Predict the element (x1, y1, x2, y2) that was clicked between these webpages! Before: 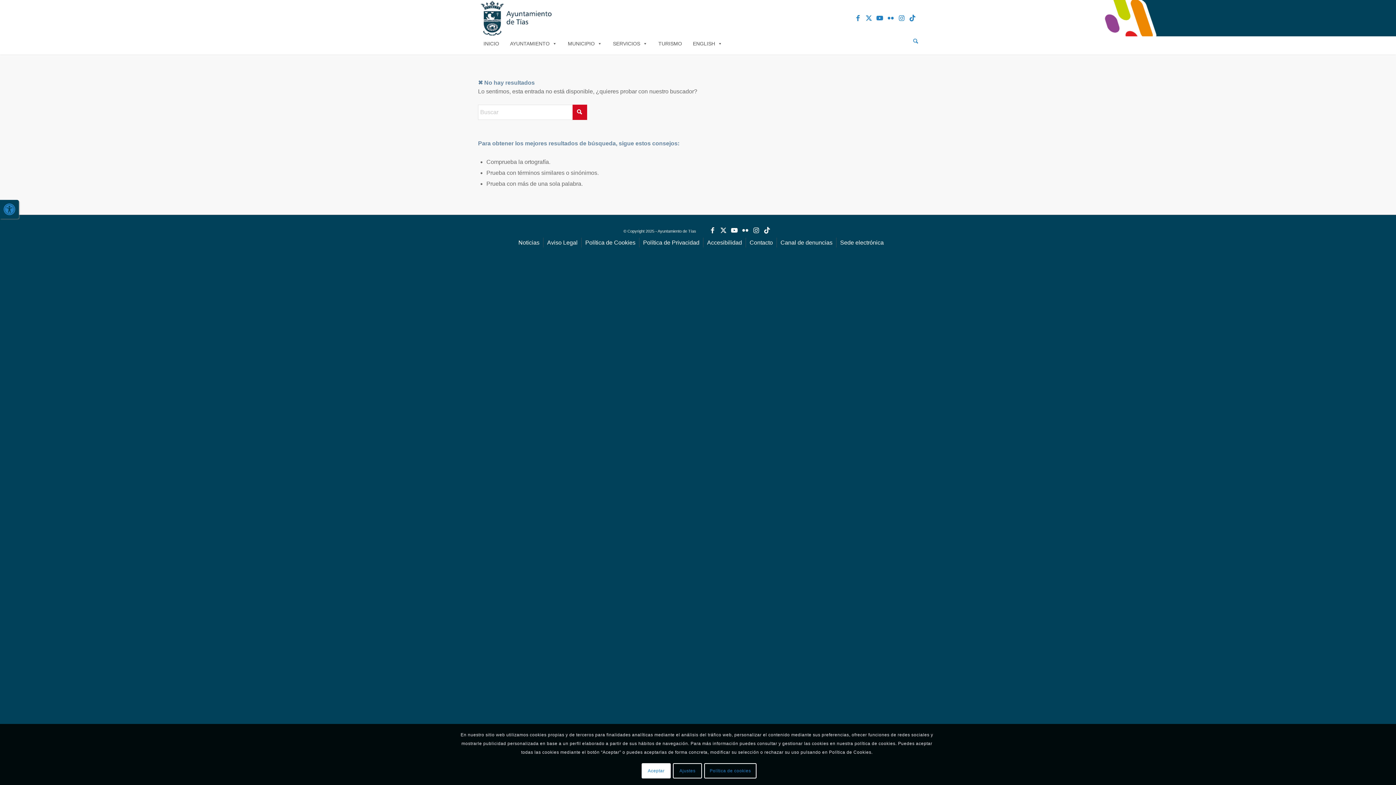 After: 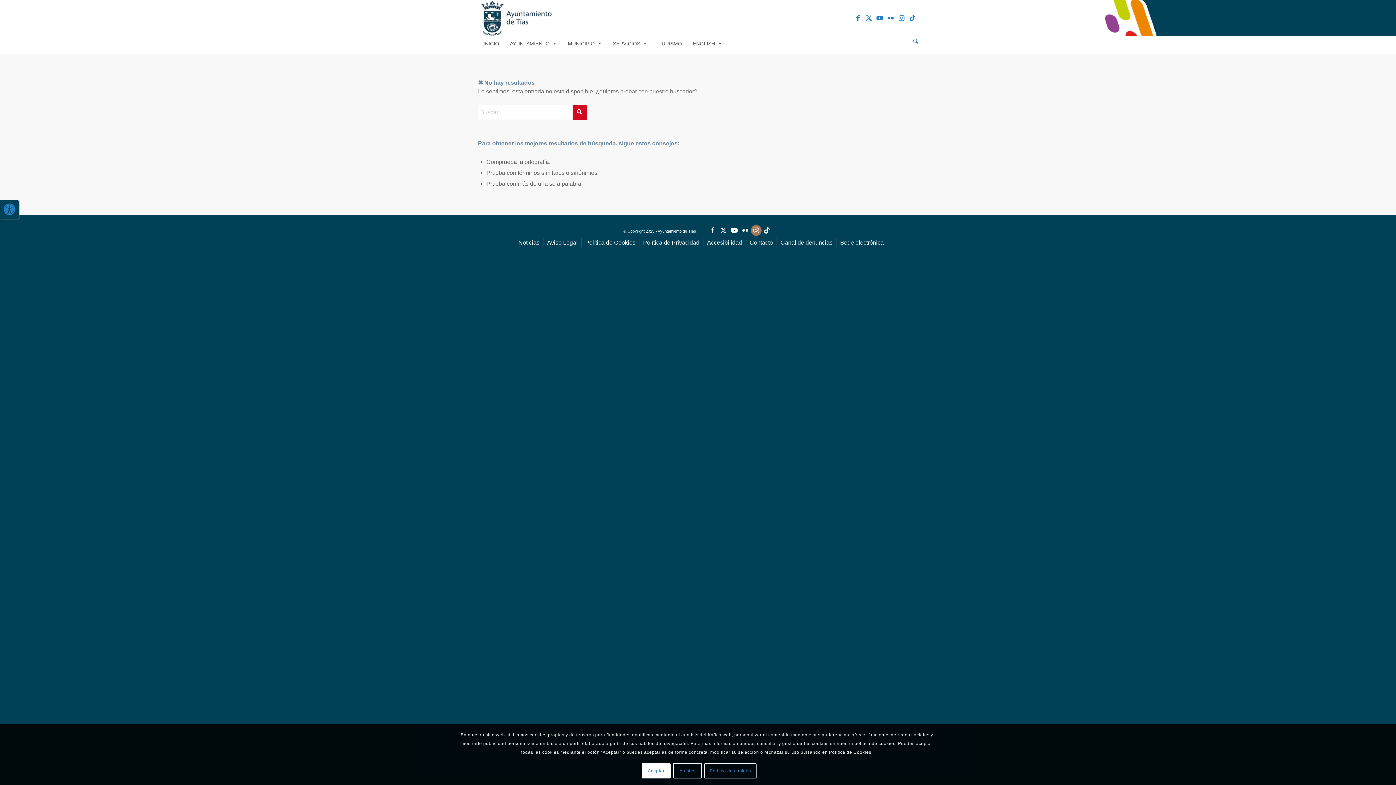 Action: bbox: (750, 225, 761, 236) label: Link to Instagram